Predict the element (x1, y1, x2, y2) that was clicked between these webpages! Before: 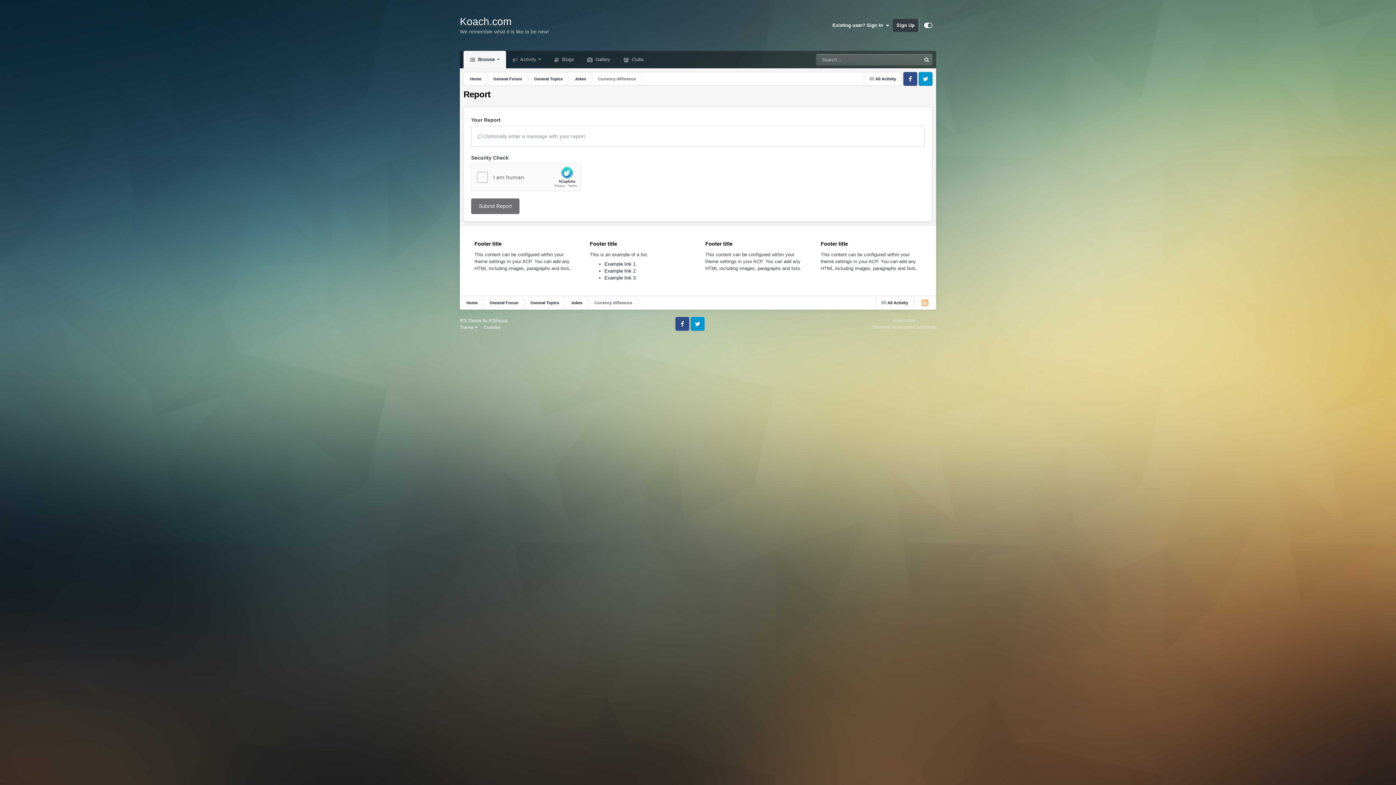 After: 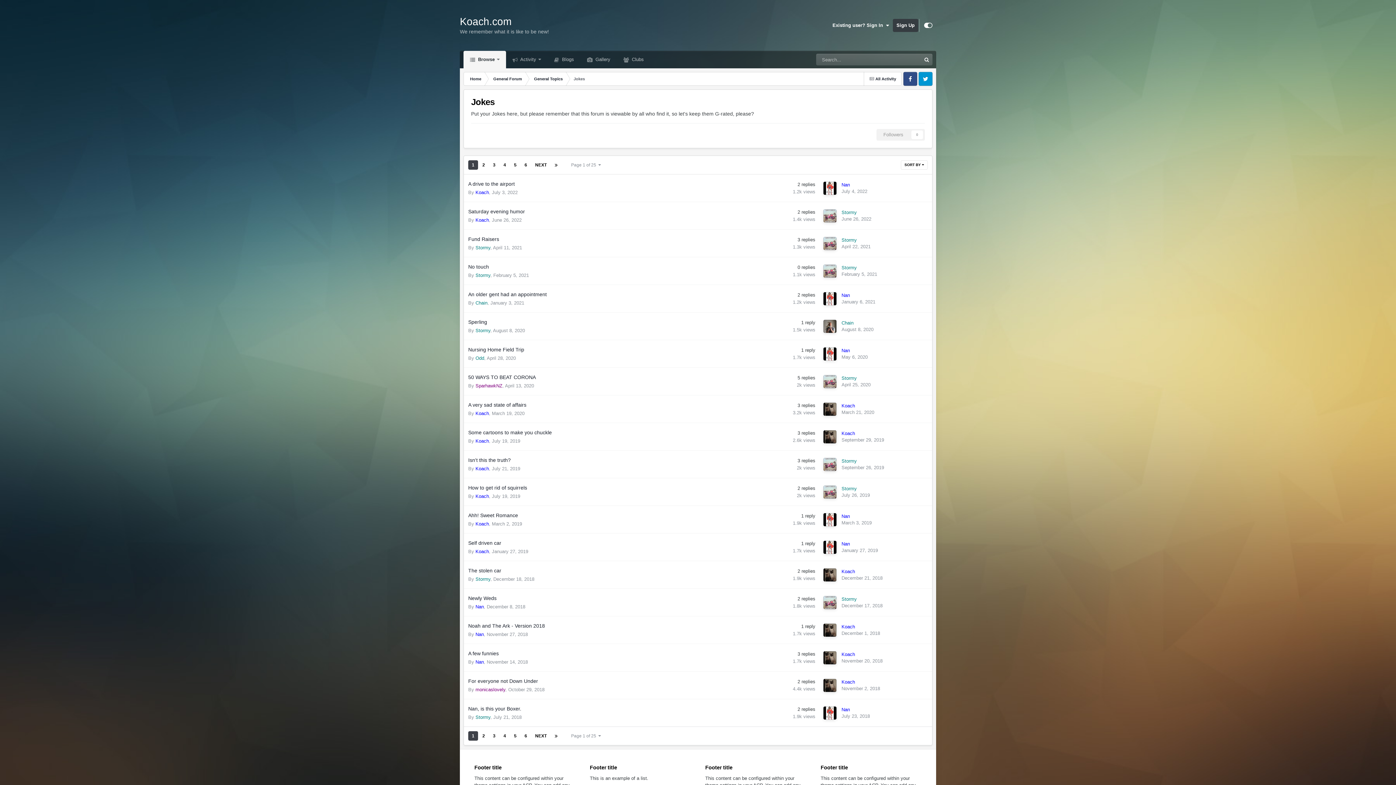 Action: bbox: (568, 72, 591, 85) label: Jokes